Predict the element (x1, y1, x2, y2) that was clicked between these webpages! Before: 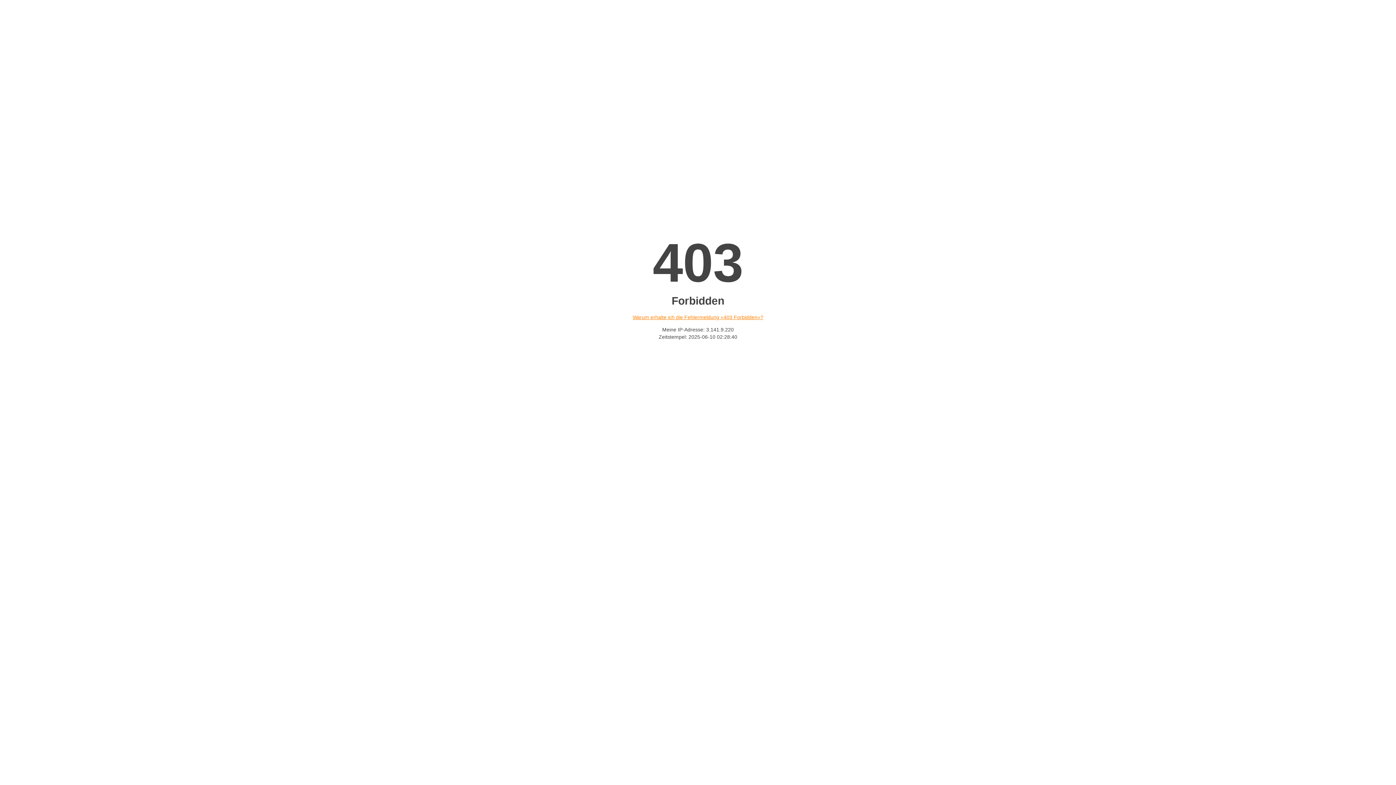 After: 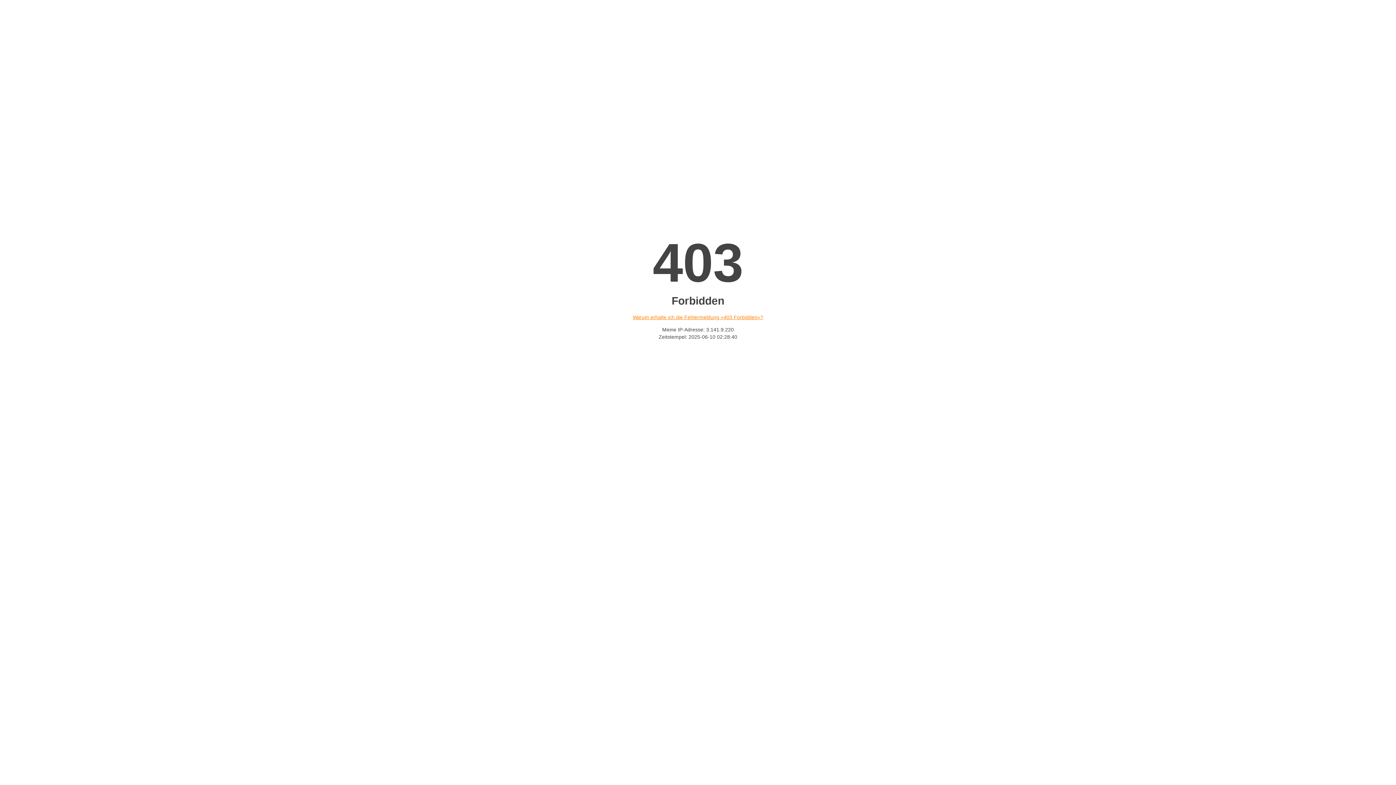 Action: bbox: (632, 314, 763, 320) label: Warum erhalte ich die Fehlermeldung «403 Forbidden»?